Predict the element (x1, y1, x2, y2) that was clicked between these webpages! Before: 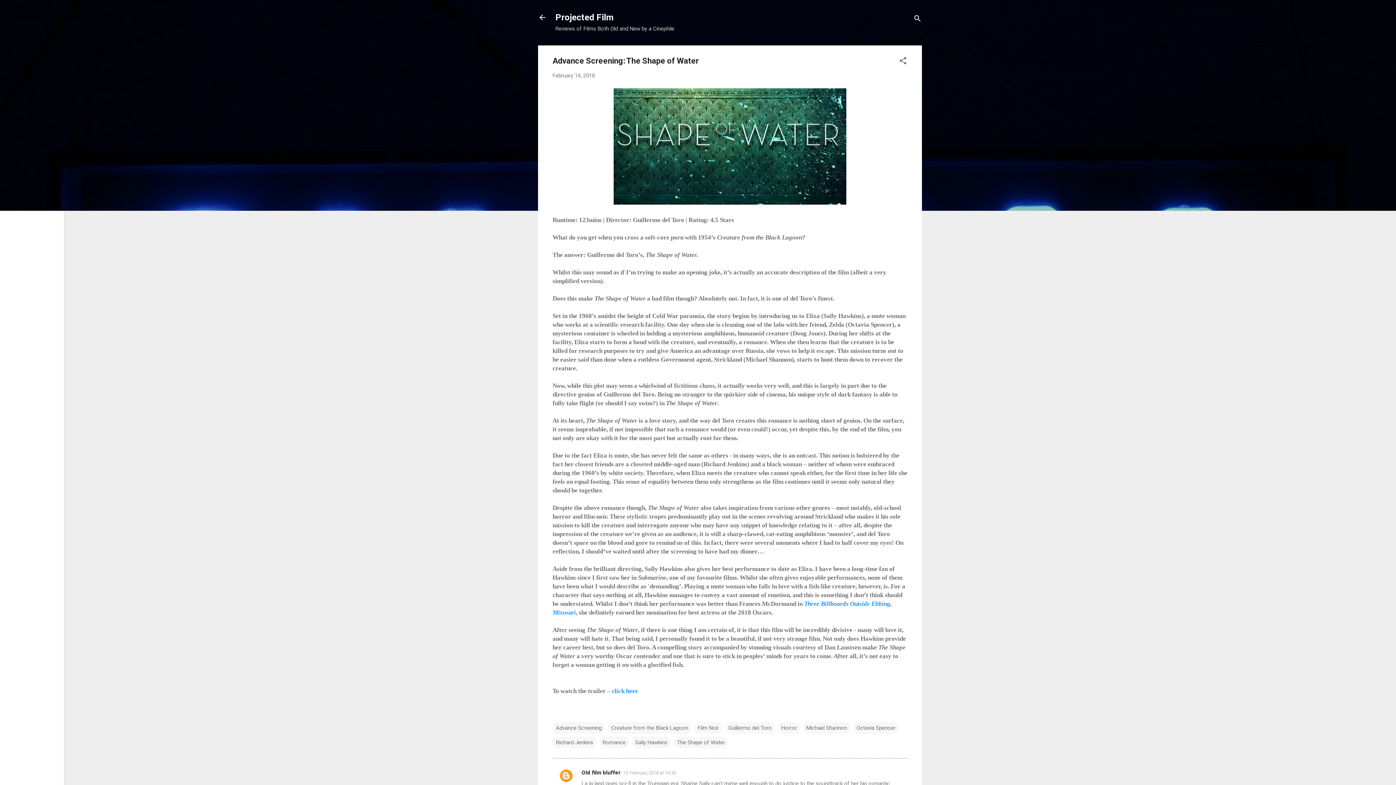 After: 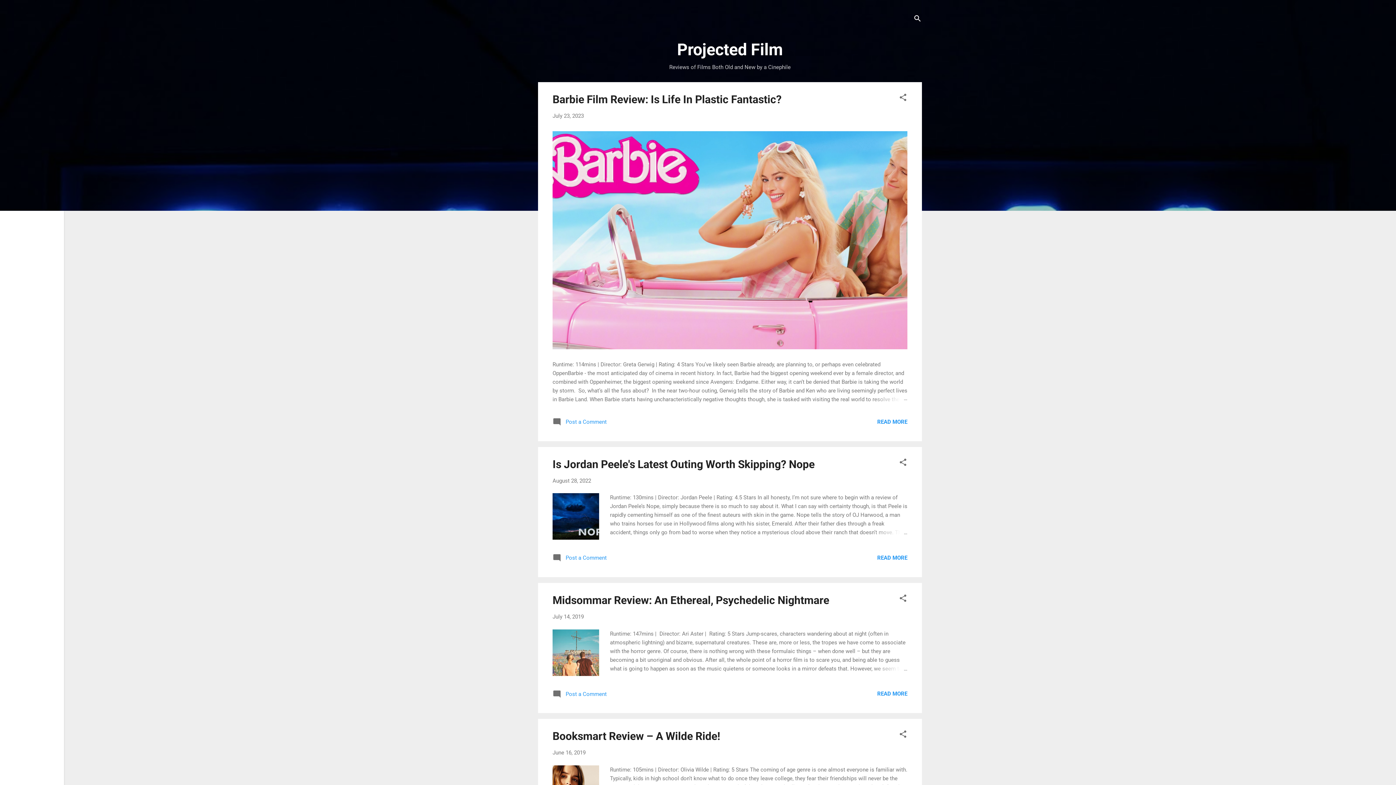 Action: bbox: (533, 8, 551, 26)